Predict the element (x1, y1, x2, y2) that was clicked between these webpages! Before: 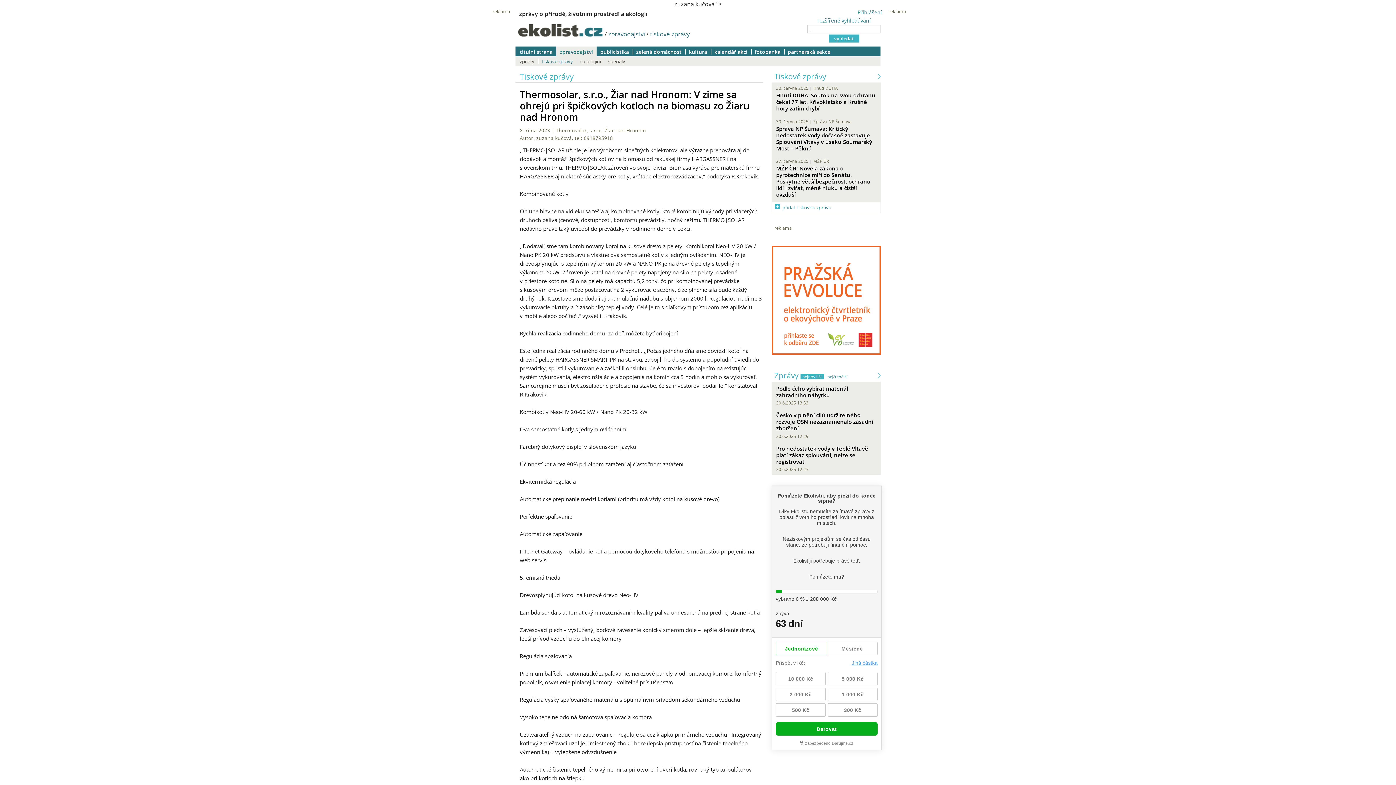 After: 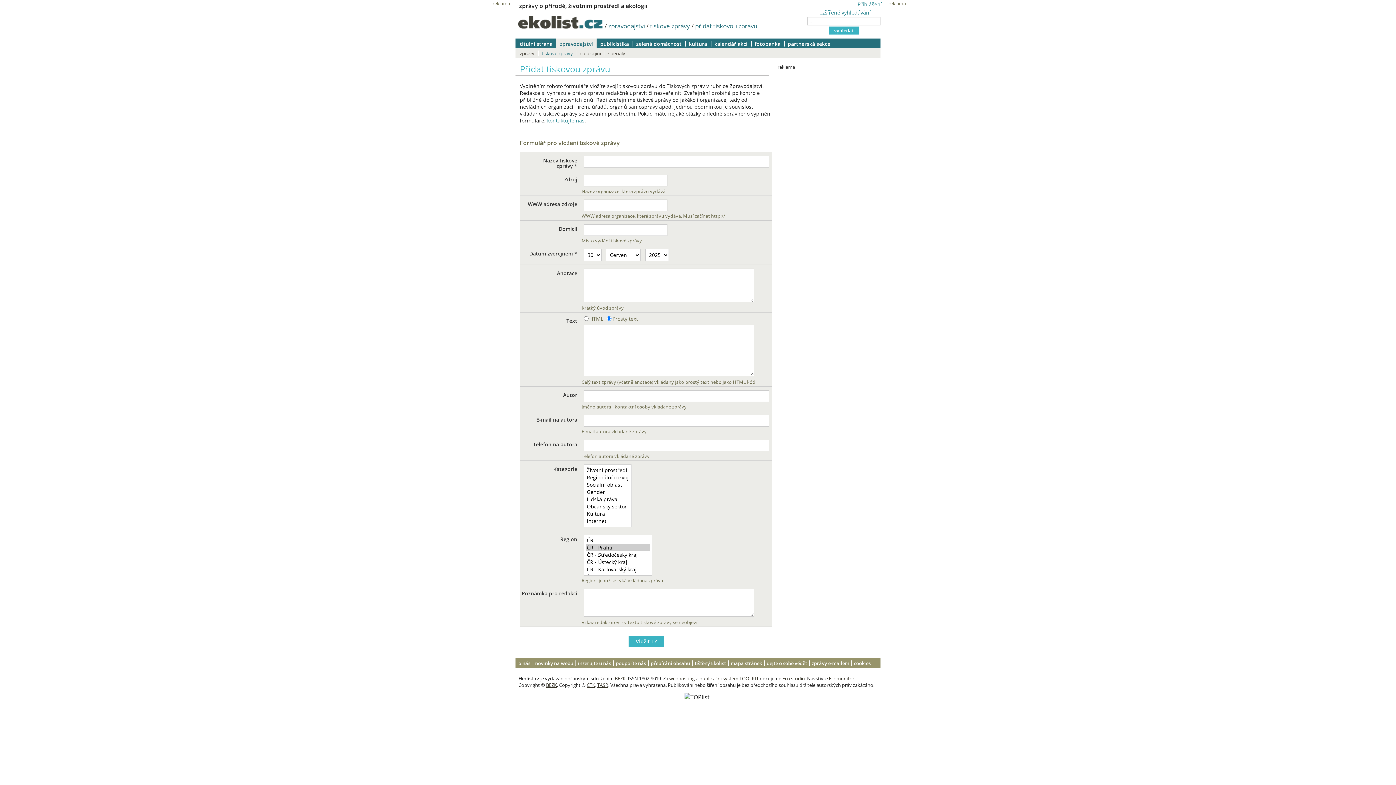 Action: label: přidat tiskovou zprávu bbox: (775, 204, 831, 210)